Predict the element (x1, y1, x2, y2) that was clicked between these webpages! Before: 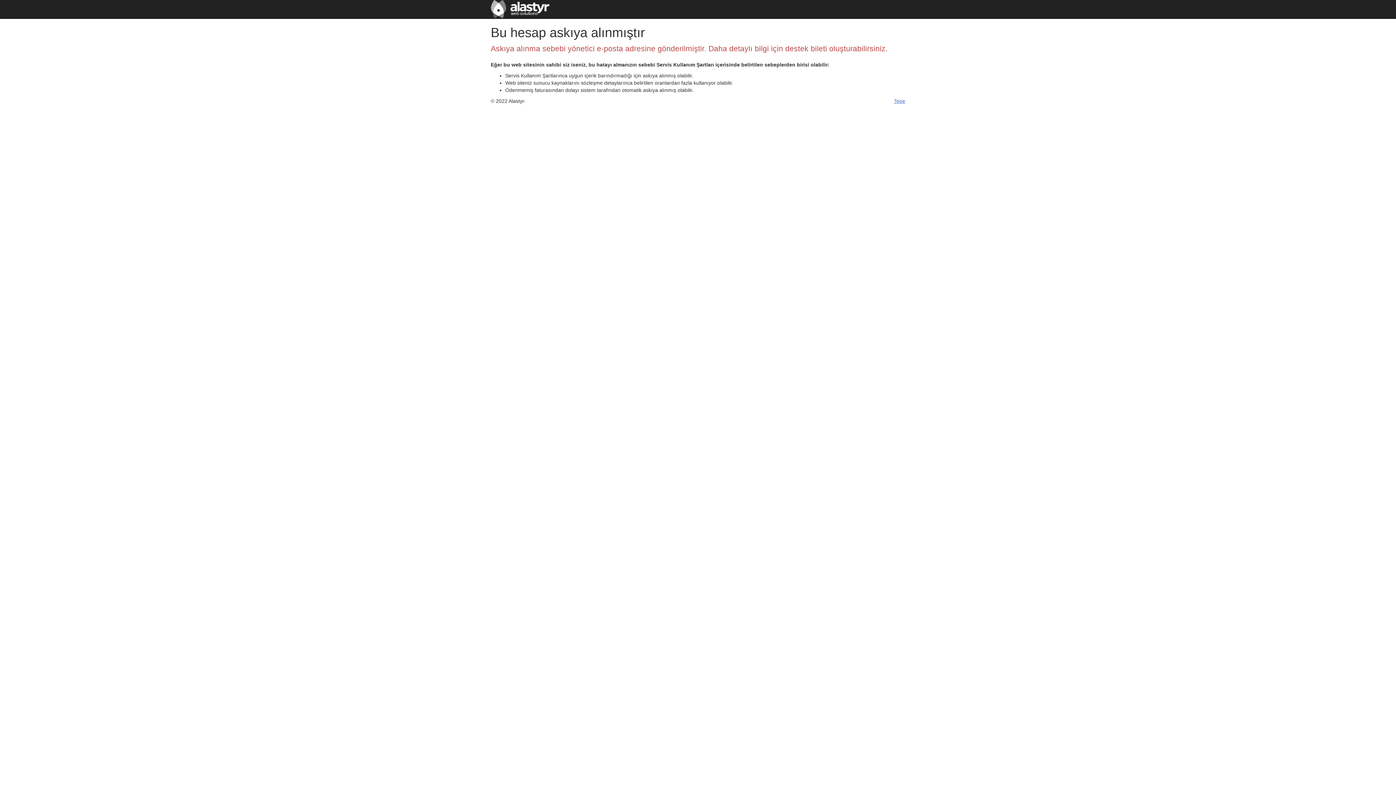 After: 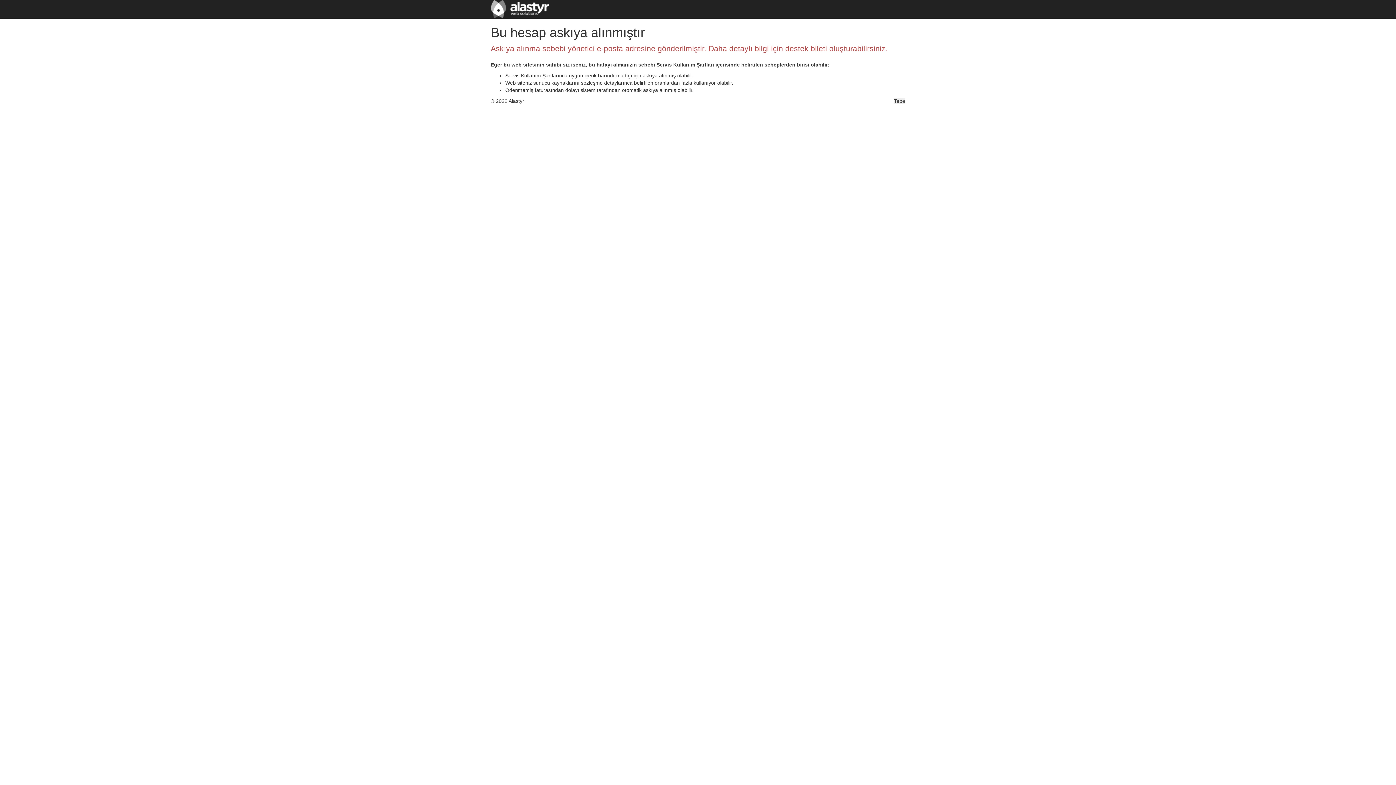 Action: label: Tepe bbox: (894, 98, 905, 104)